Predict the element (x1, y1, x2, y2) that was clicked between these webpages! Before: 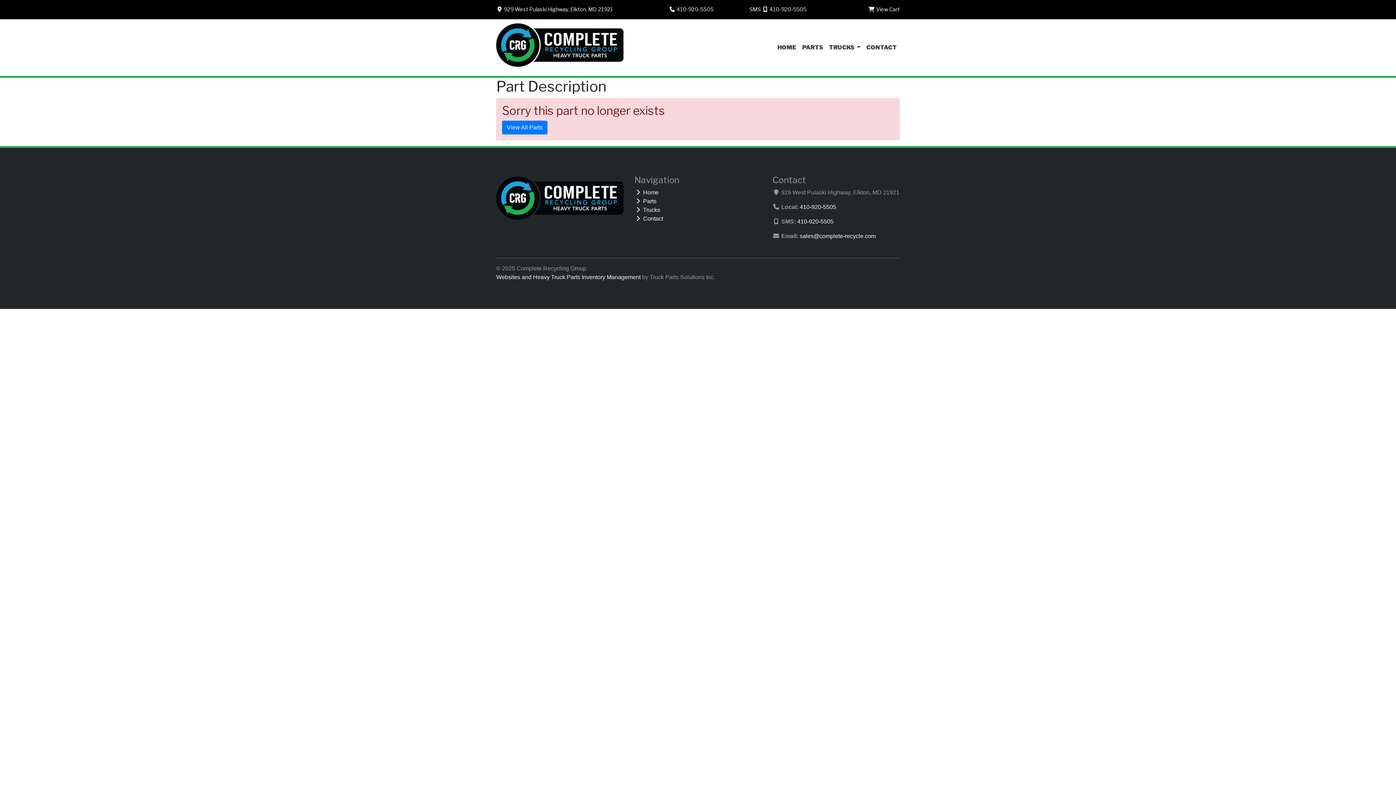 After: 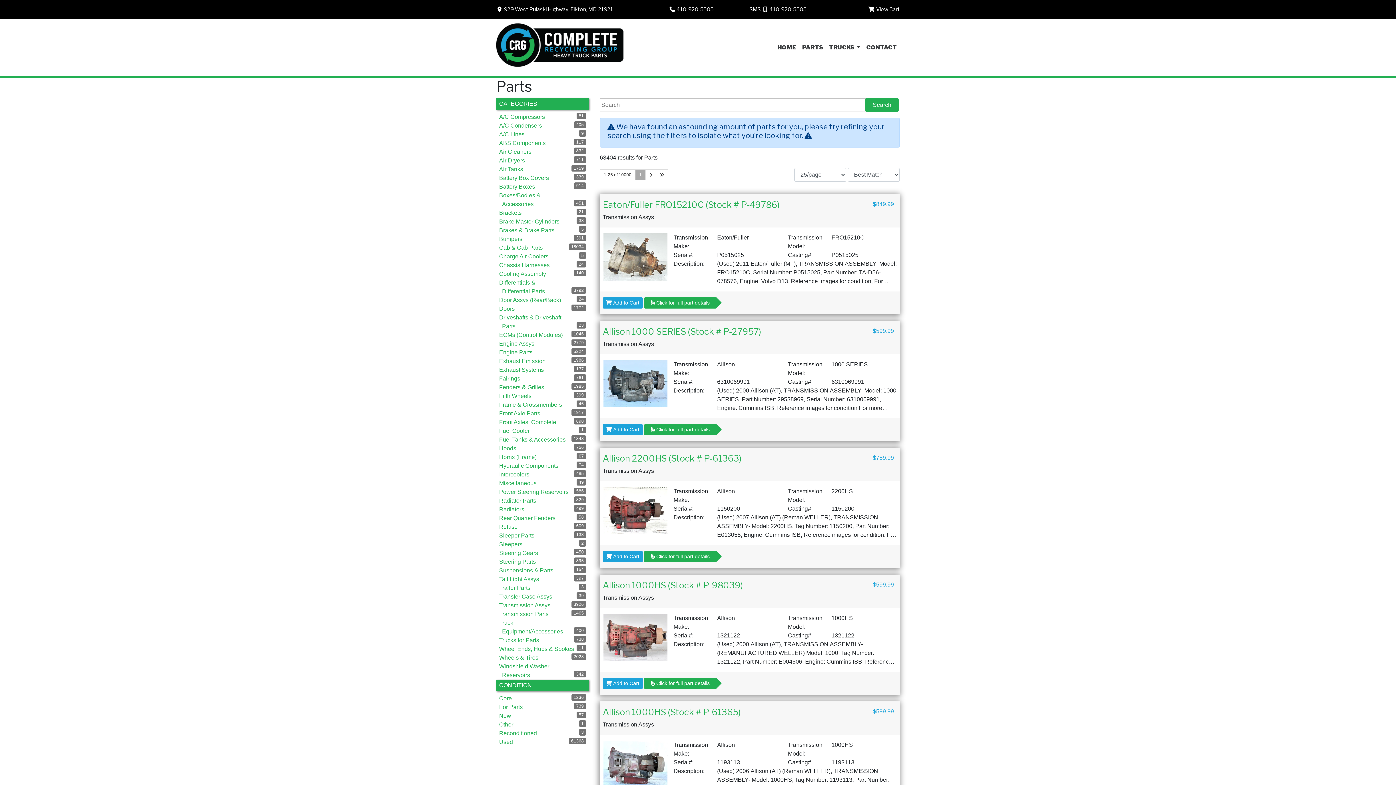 Action: label:  Parts bbox: (634, 198, 656, 204)